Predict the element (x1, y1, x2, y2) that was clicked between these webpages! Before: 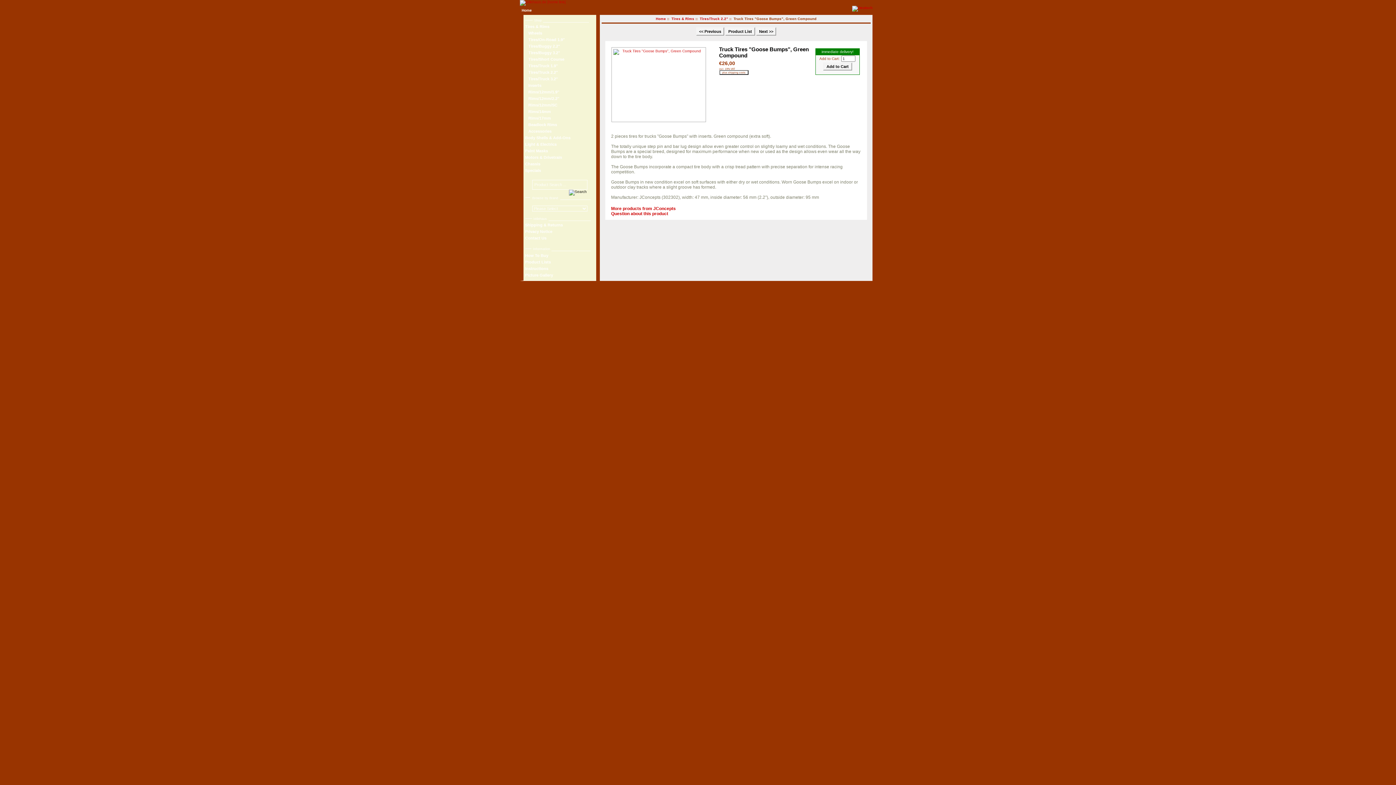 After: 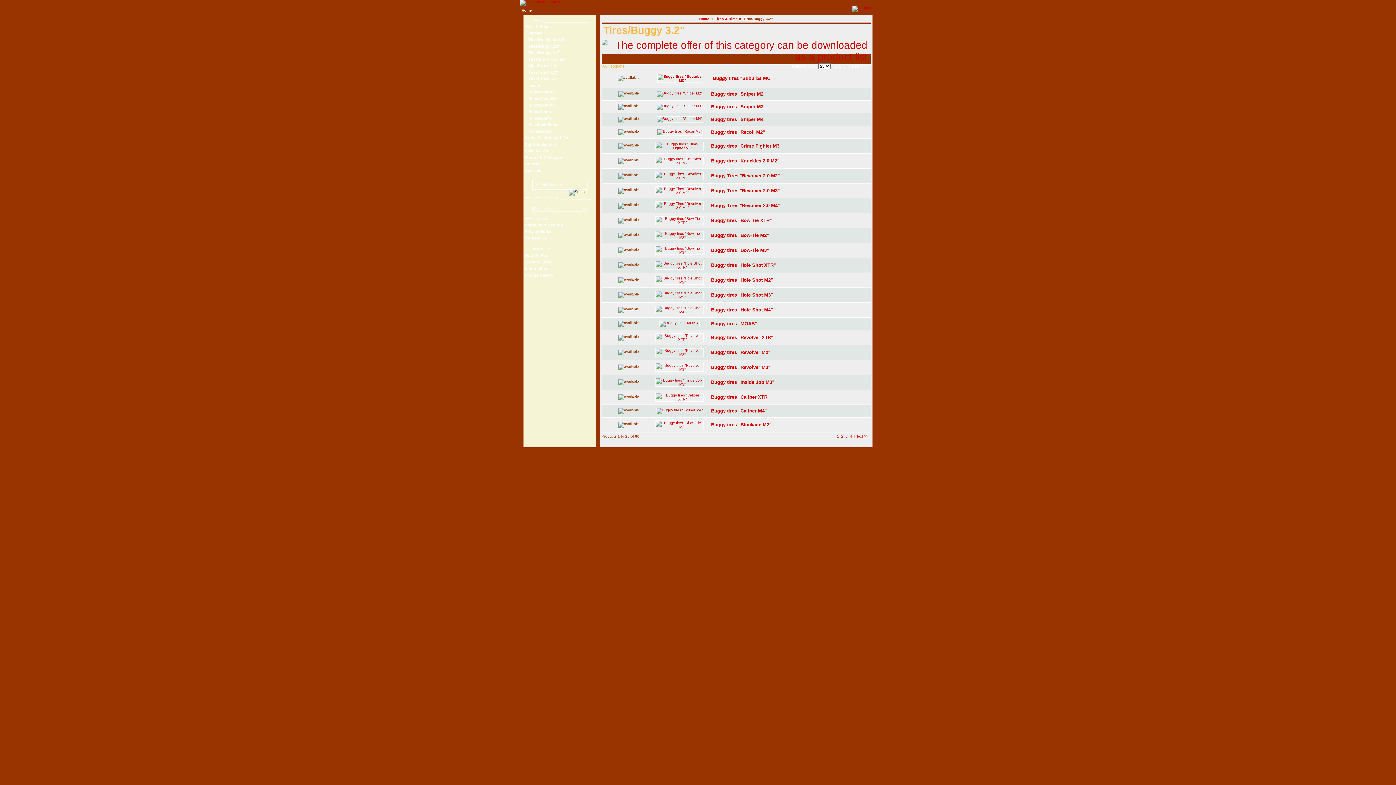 Action: label:    Tires/Buggy 3.2" bbox: (525, 50, 594, 56)